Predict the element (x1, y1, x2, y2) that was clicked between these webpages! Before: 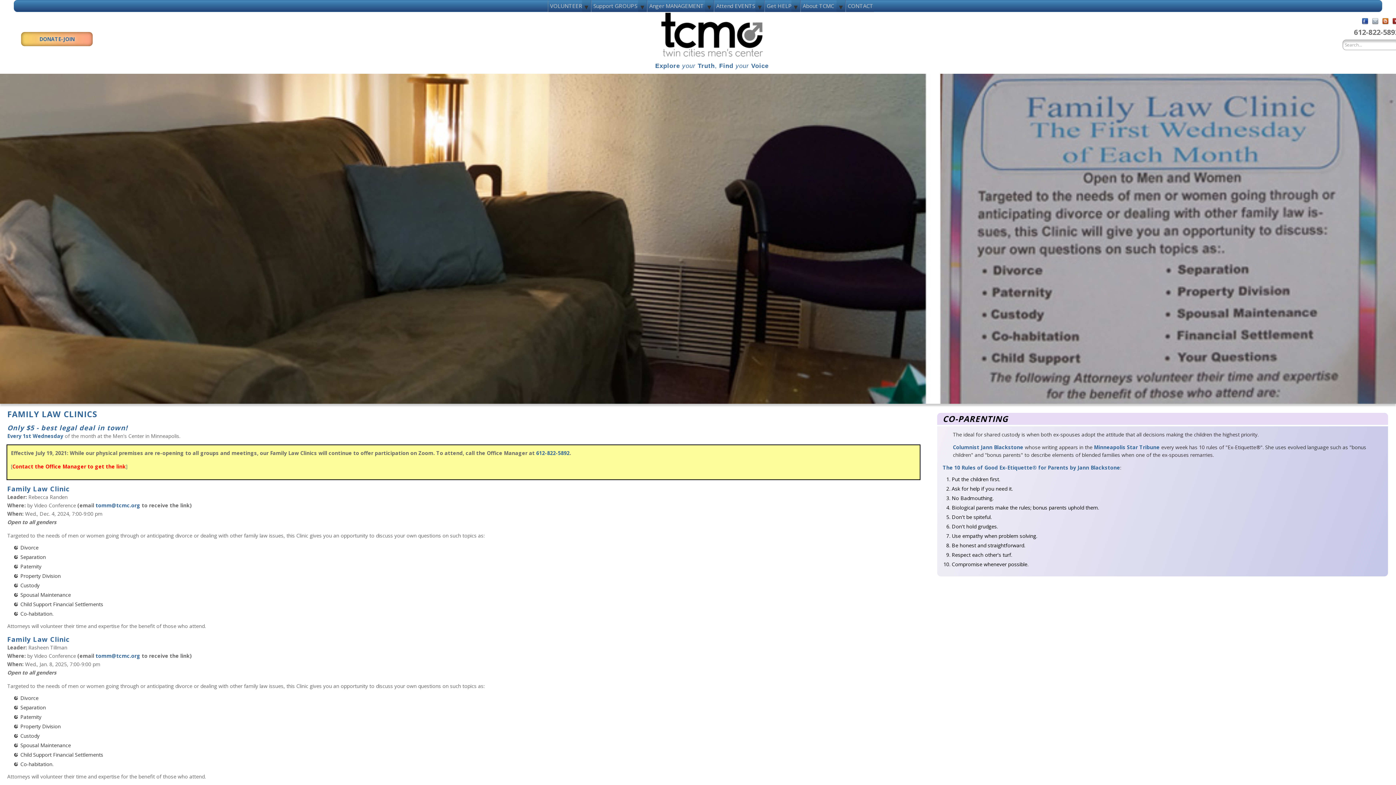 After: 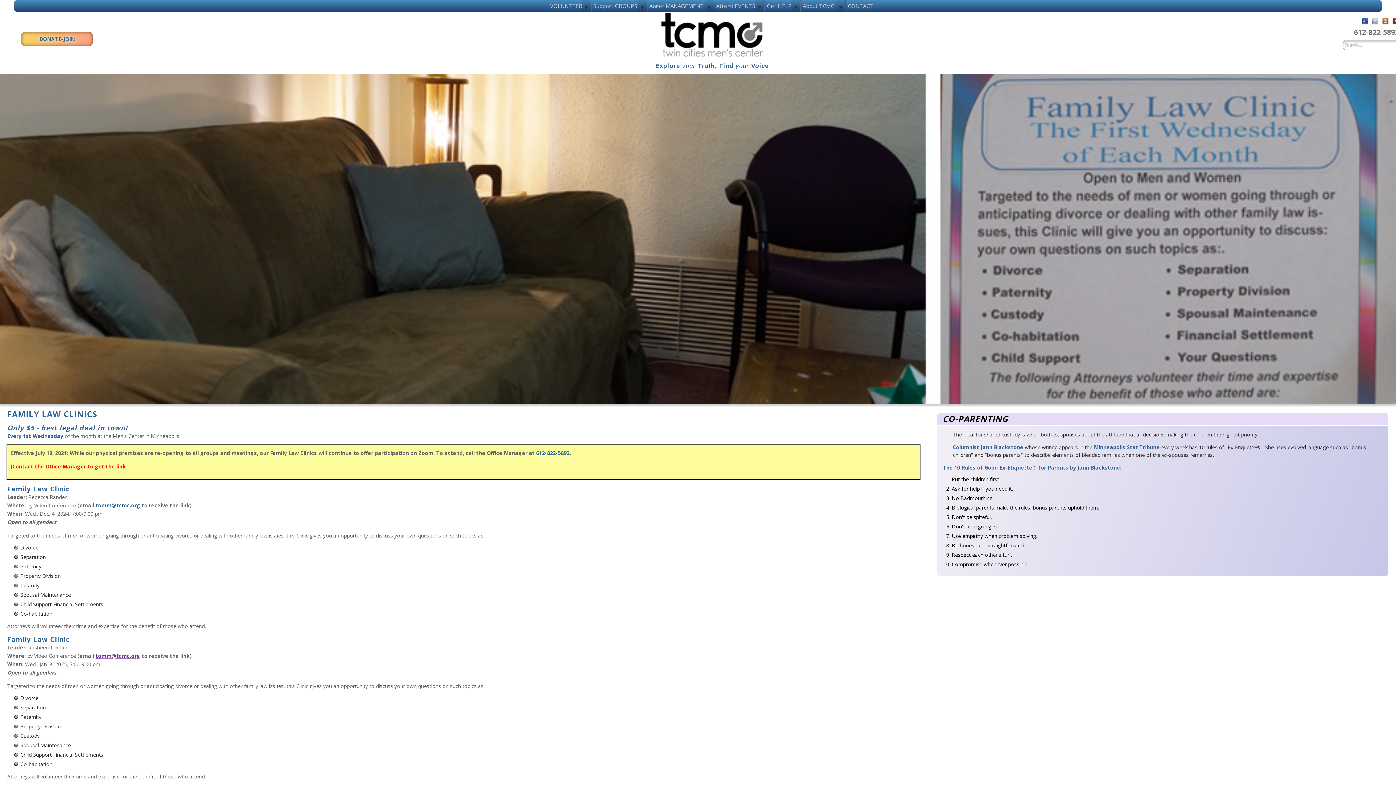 Action: bbox: (95, 652, 140, 659) label: tomm@tcmc.org